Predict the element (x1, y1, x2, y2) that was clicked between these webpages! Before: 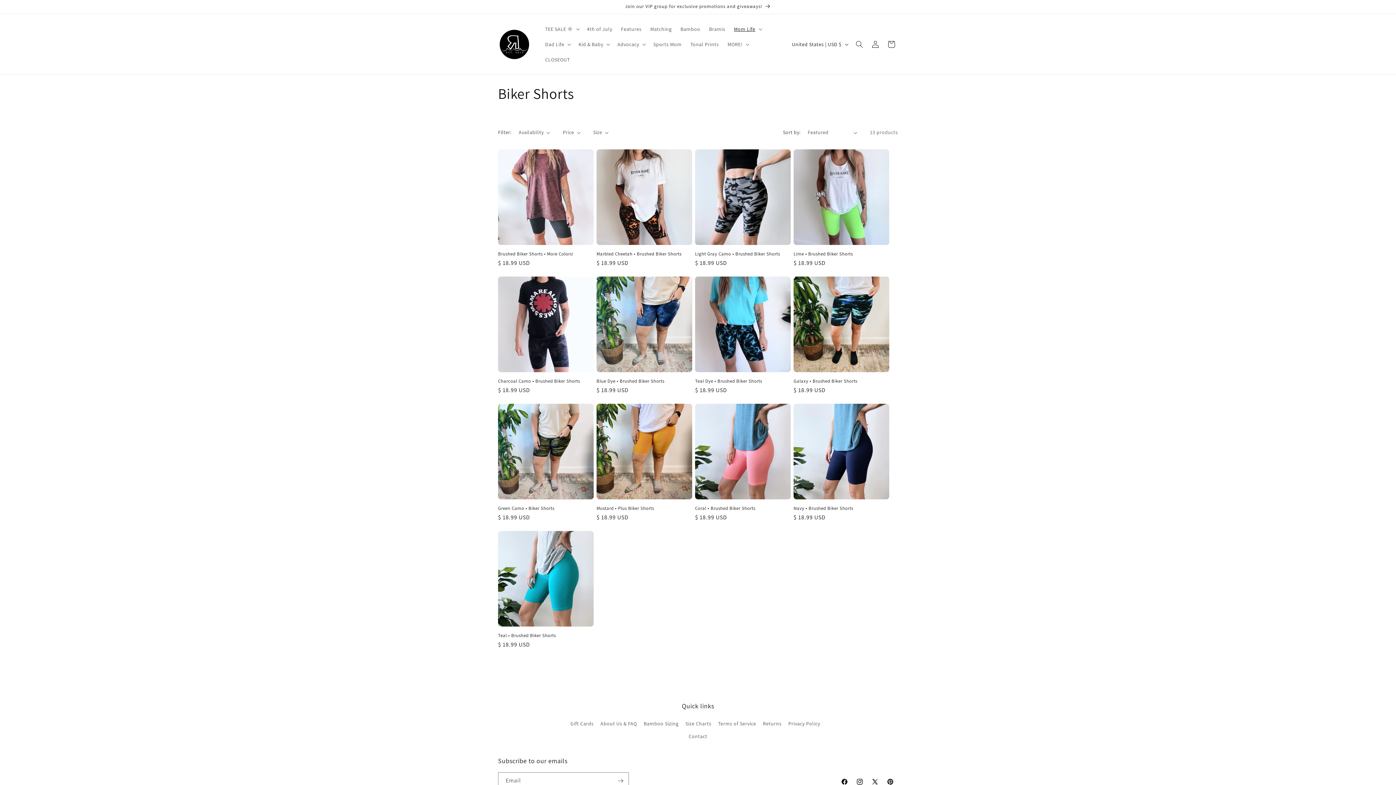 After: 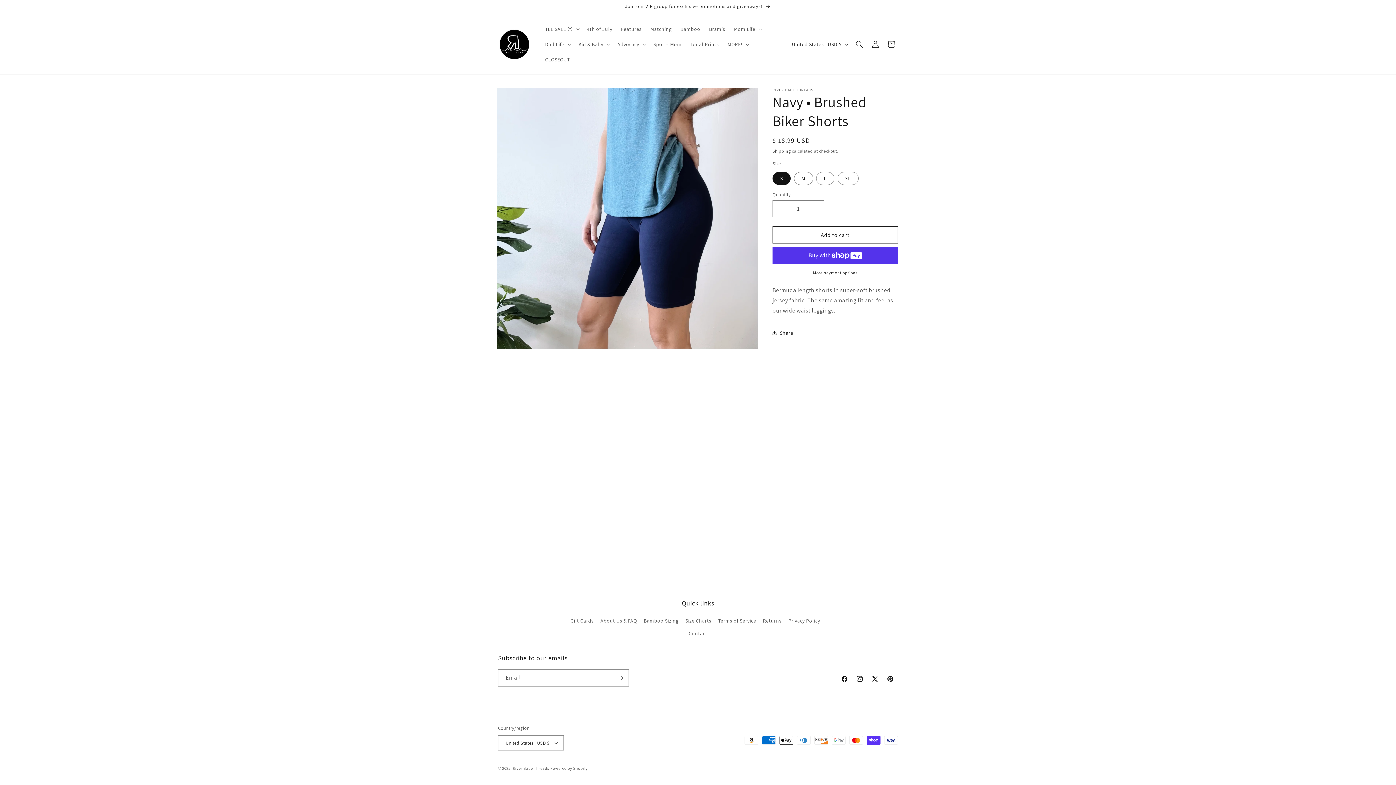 Action: bbox: (793, 505, 889, 511) label: Navy • Brushed Biker Shorts